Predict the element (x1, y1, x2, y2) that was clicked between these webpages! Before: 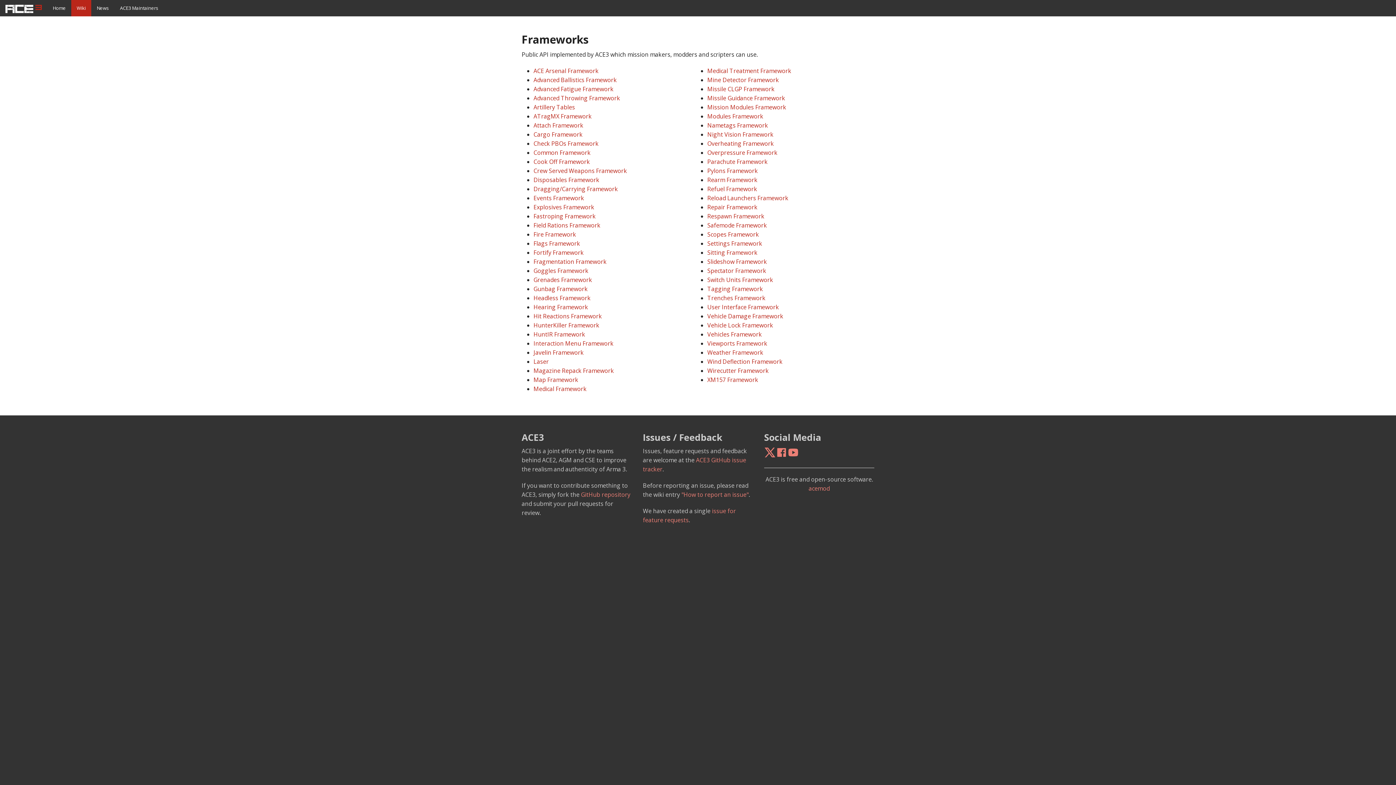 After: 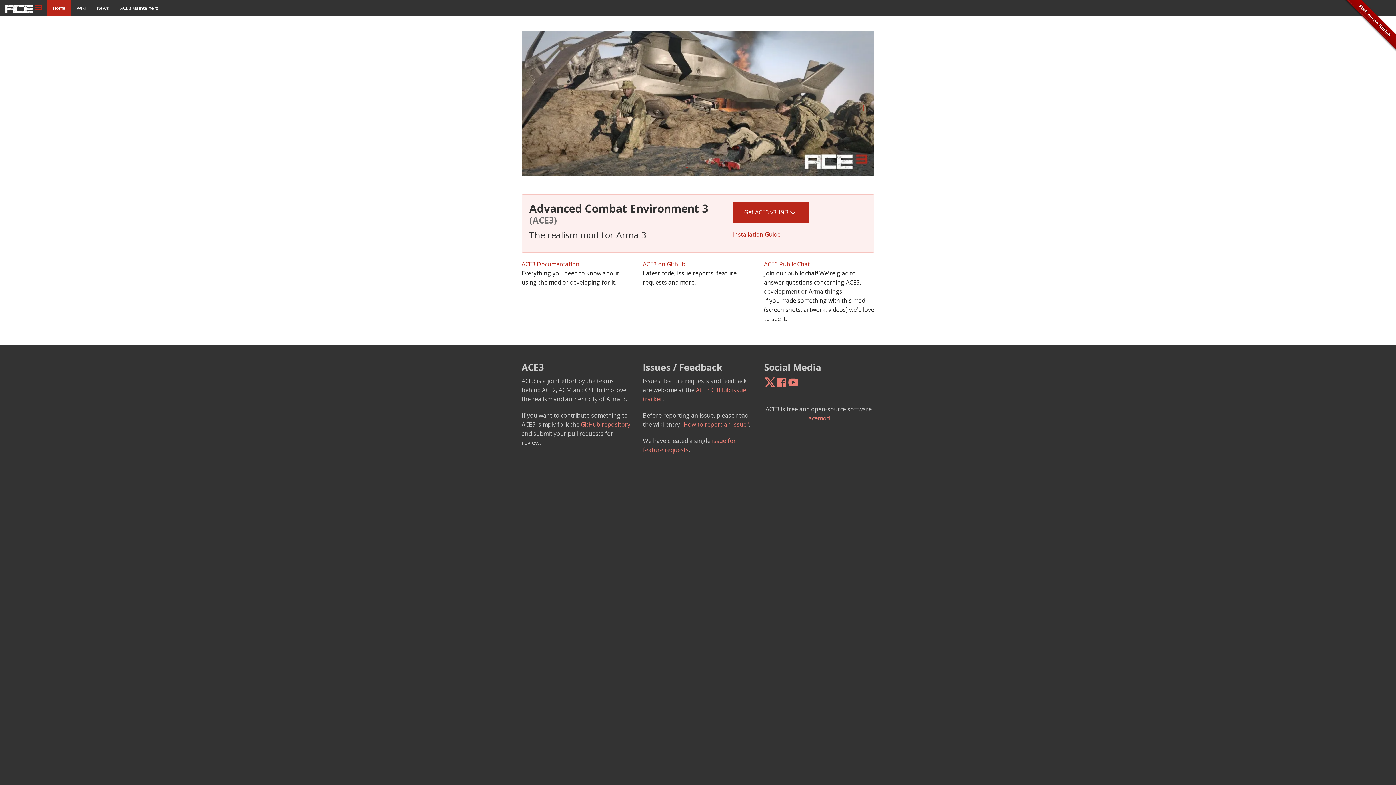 Action: label: Home bbox: (47, 0, 71, 16)